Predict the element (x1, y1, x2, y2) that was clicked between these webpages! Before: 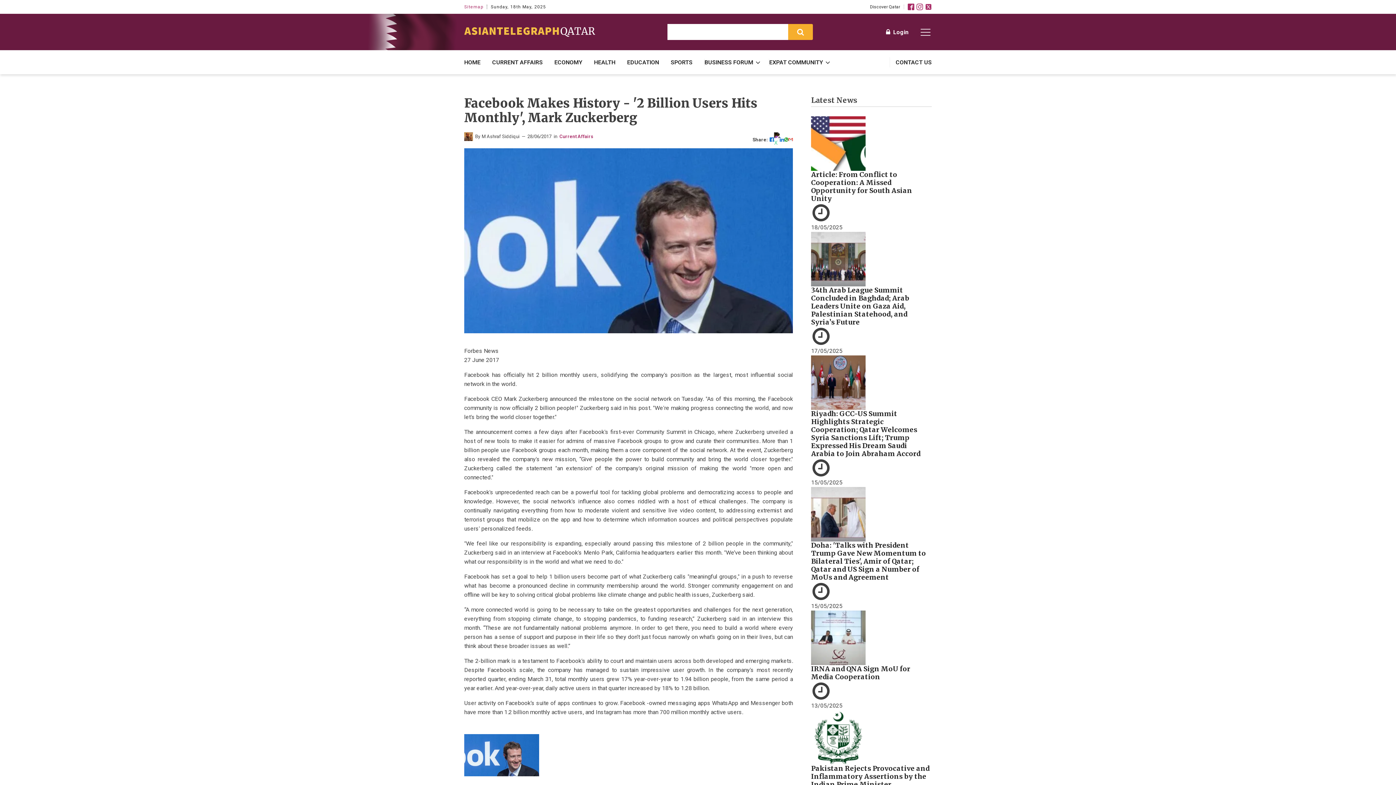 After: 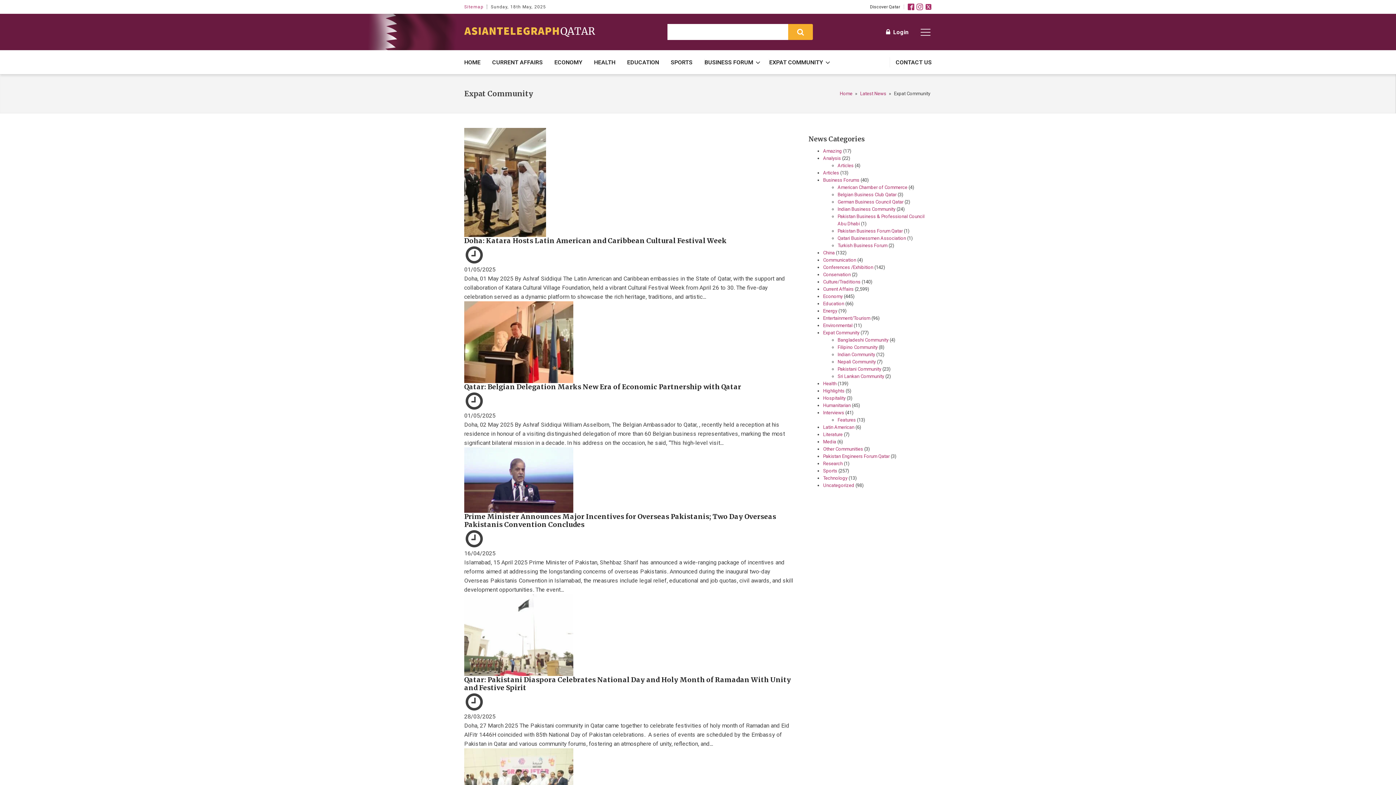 Action: bbox: (769, 57, 831, 67) label: EXPAT COMMUNITY
